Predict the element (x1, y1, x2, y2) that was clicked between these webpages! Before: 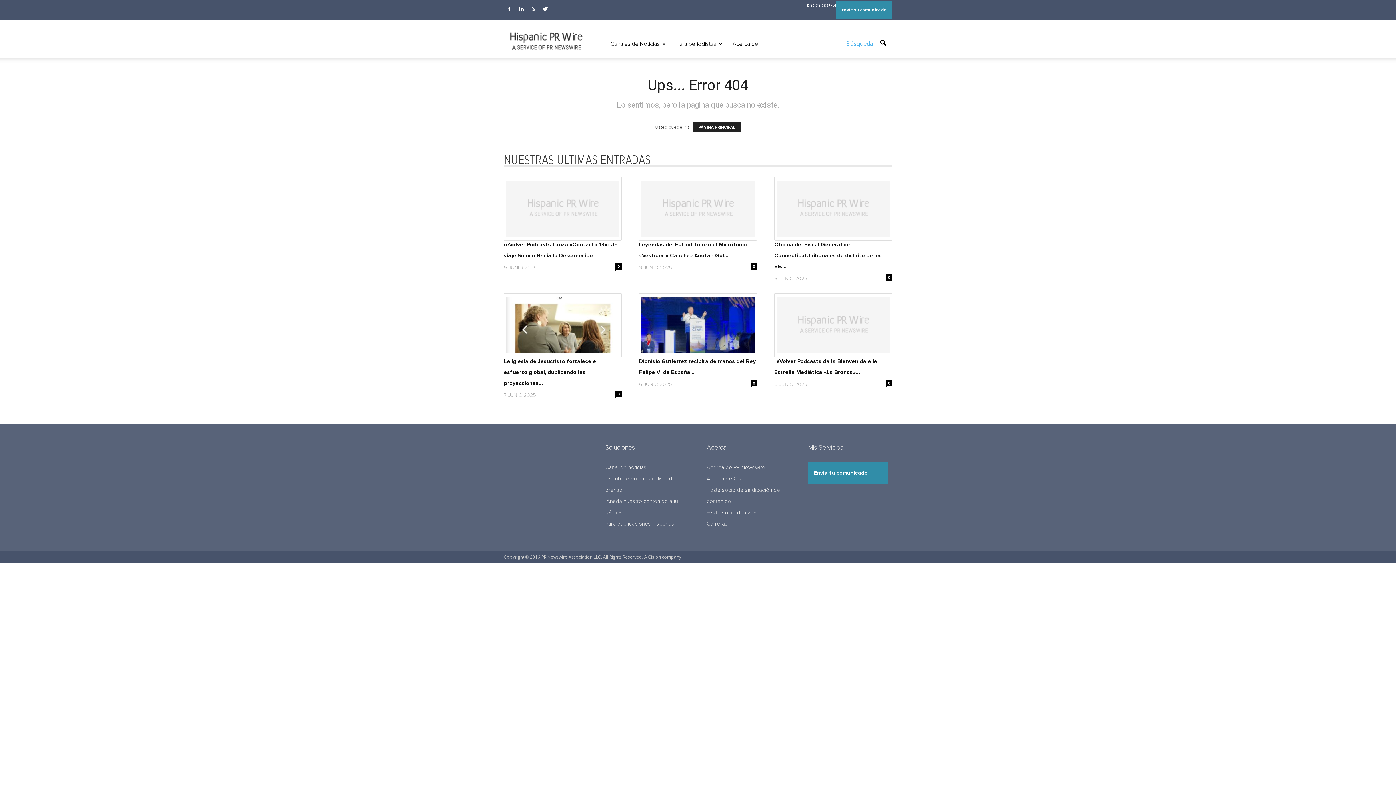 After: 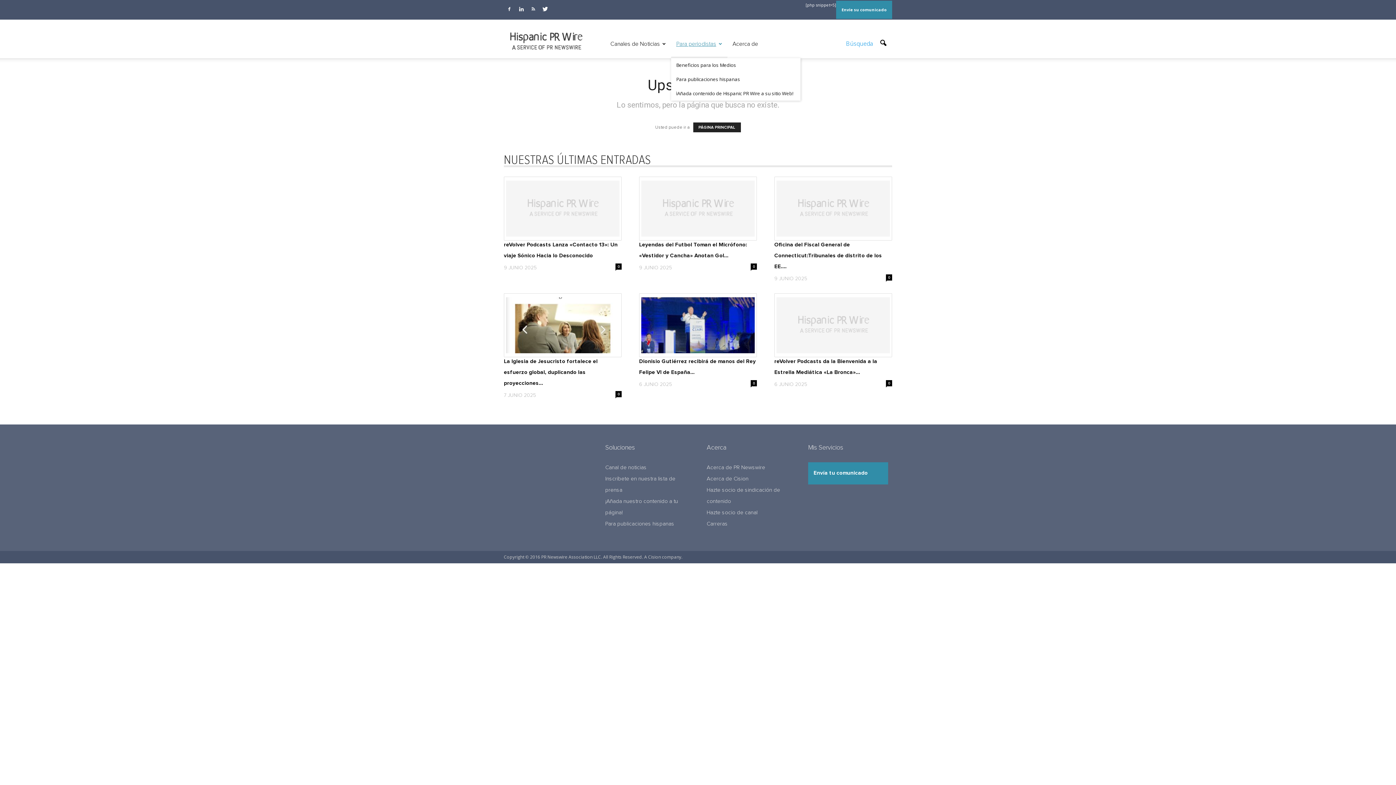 Action: bbox: (671, 29, 727, 58) label: Para periodistas